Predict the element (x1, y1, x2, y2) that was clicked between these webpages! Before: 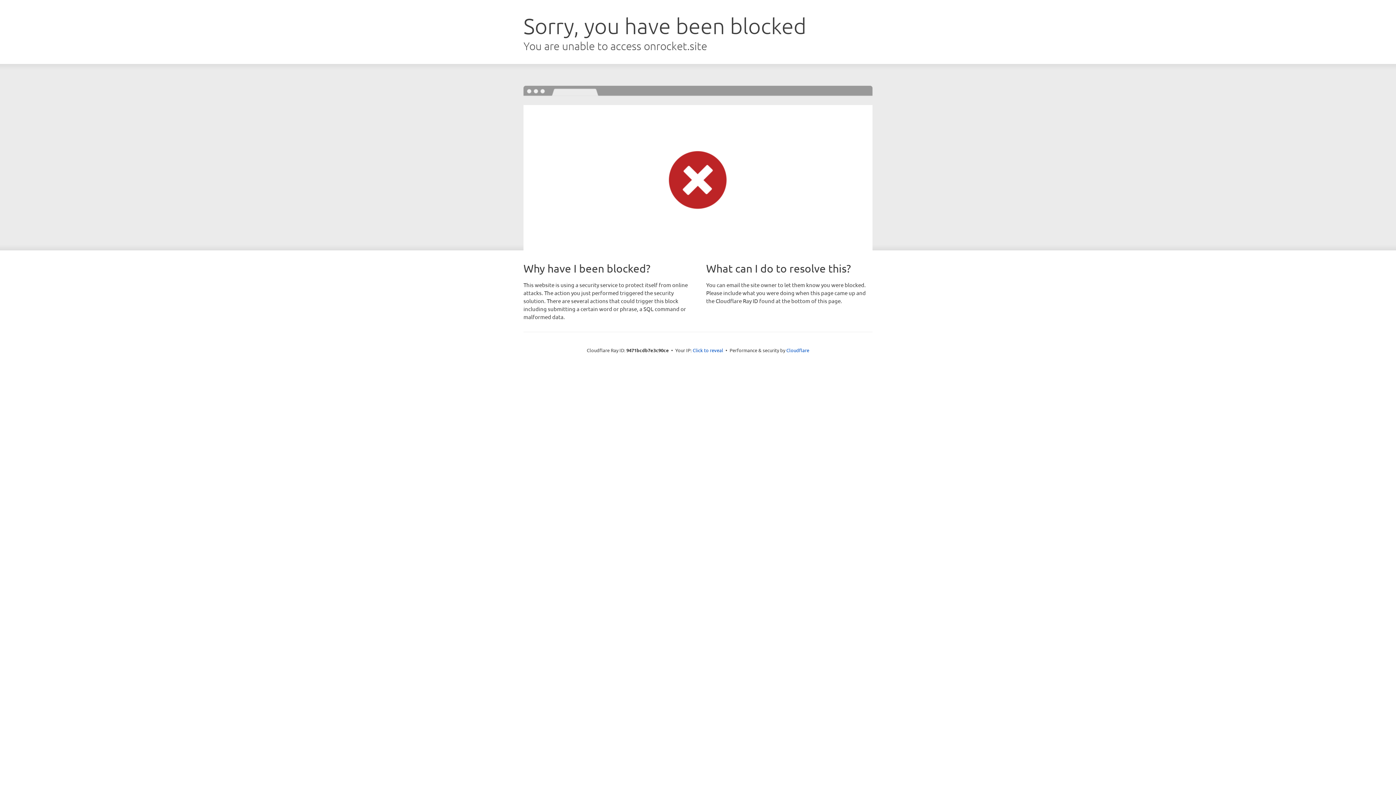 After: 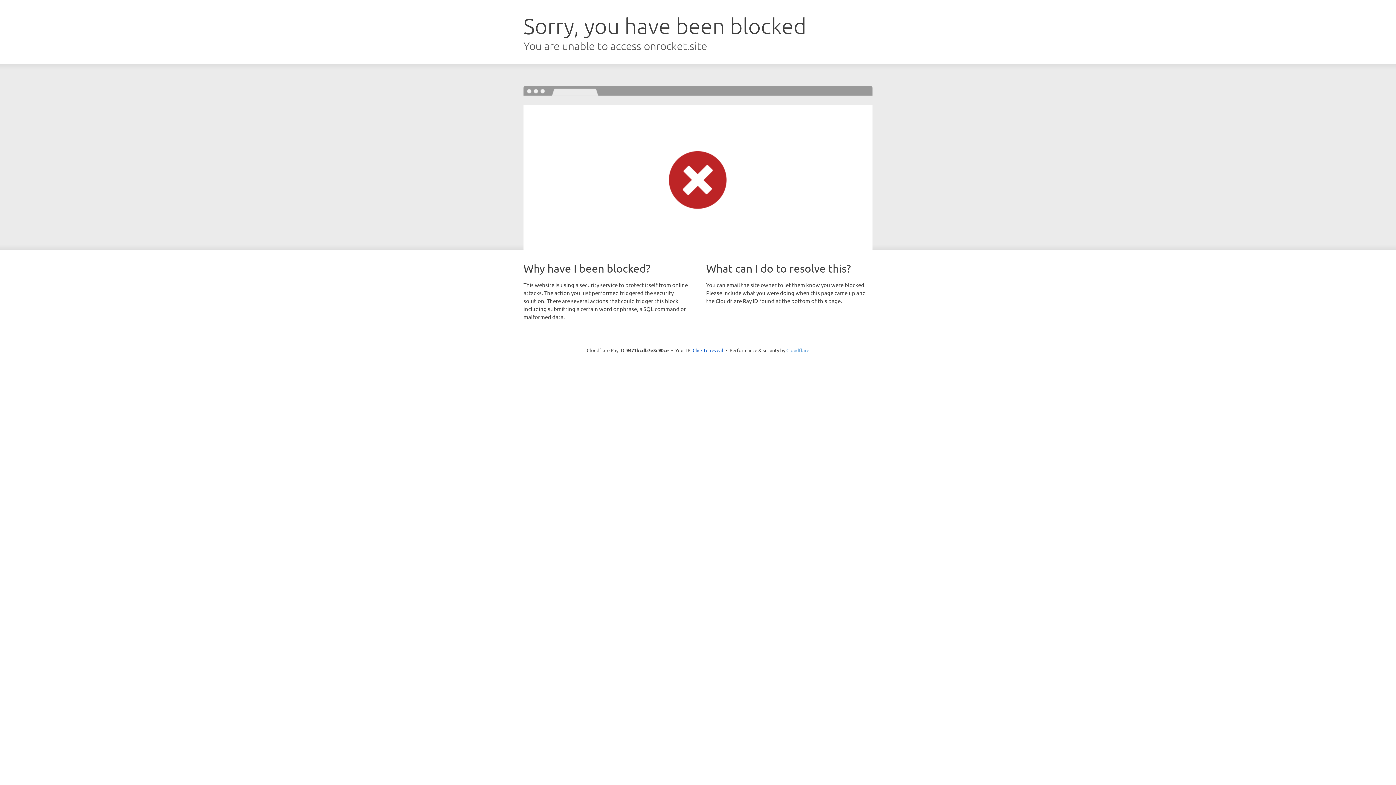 Action: bbox: (786, 347, 809, 353) label: Cloudflare